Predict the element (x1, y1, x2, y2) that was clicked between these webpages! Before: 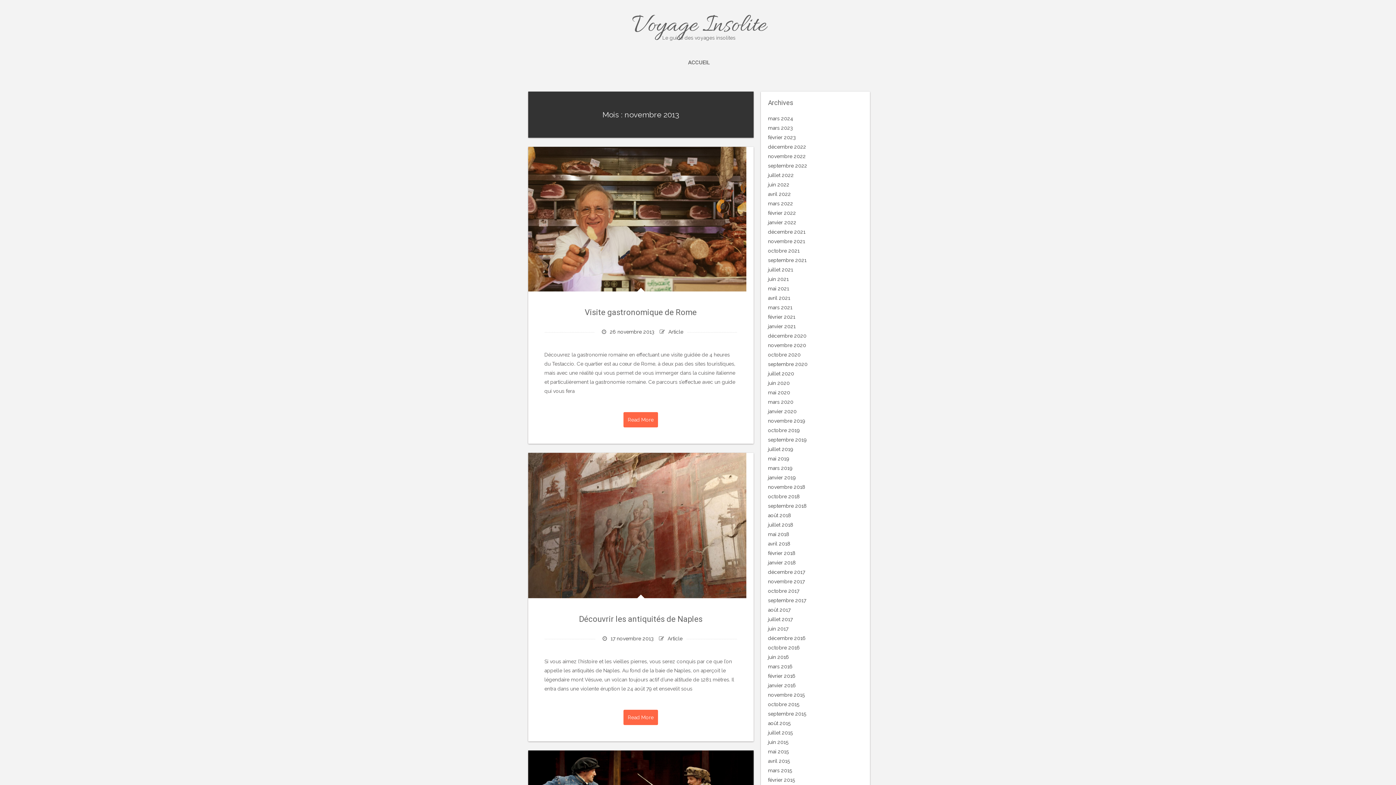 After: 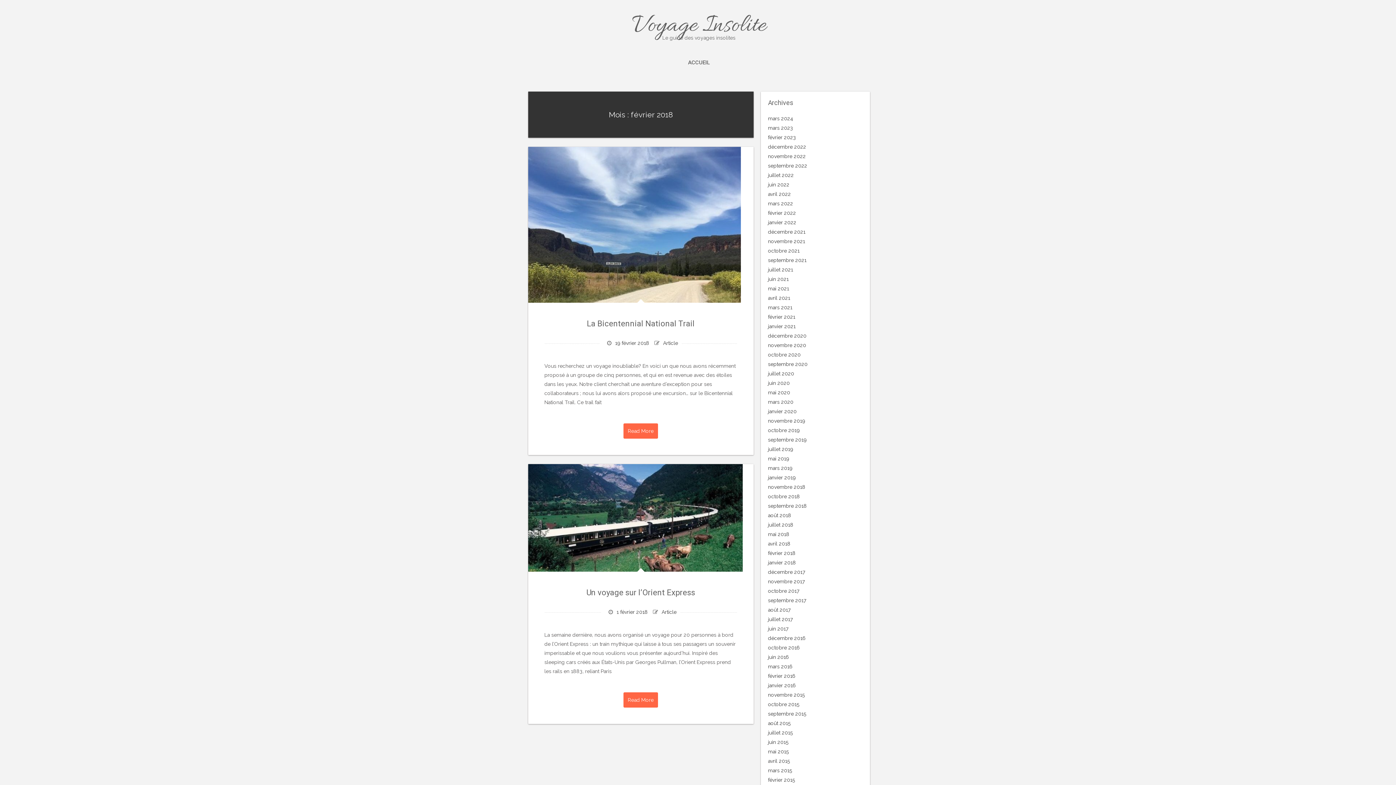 Action: bbox: (768, 550, 795, 556) label: février 2018